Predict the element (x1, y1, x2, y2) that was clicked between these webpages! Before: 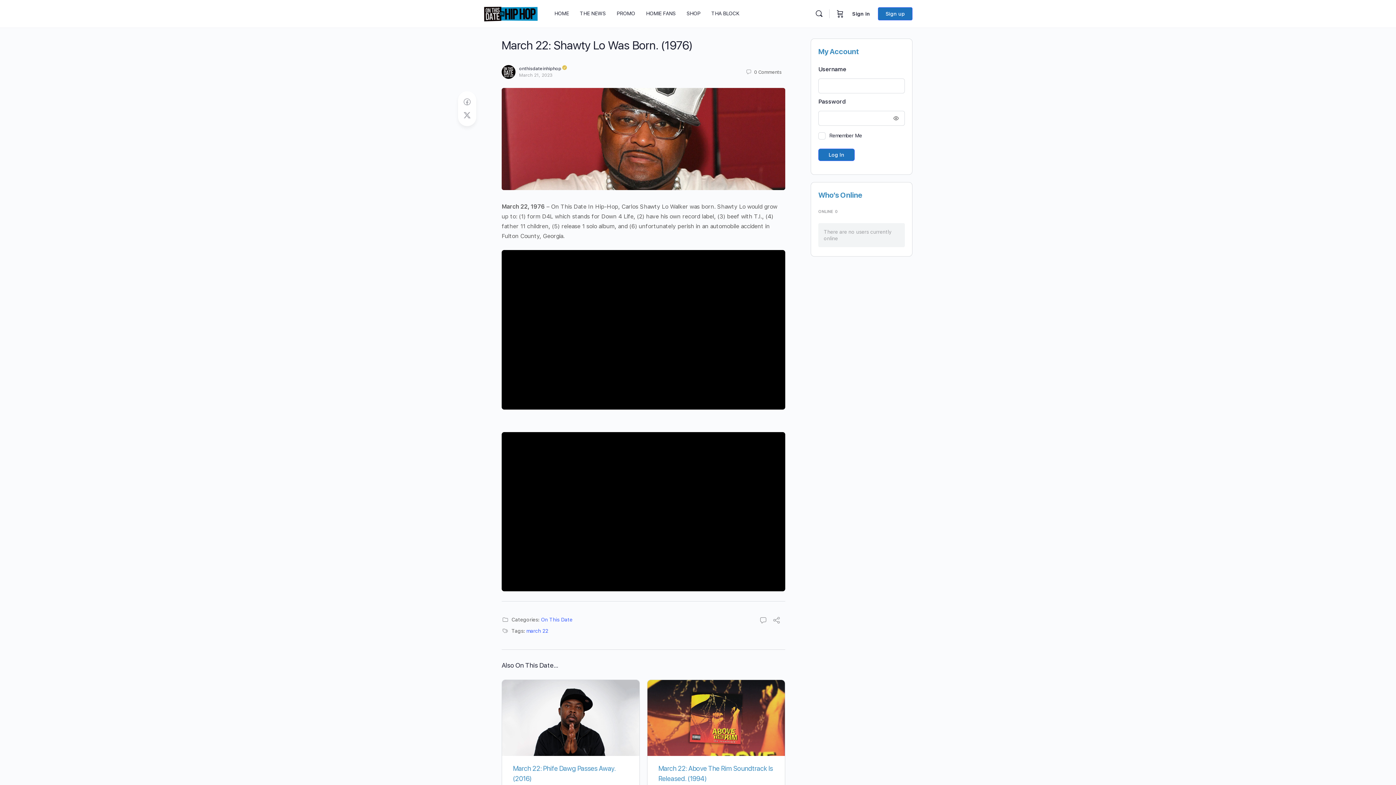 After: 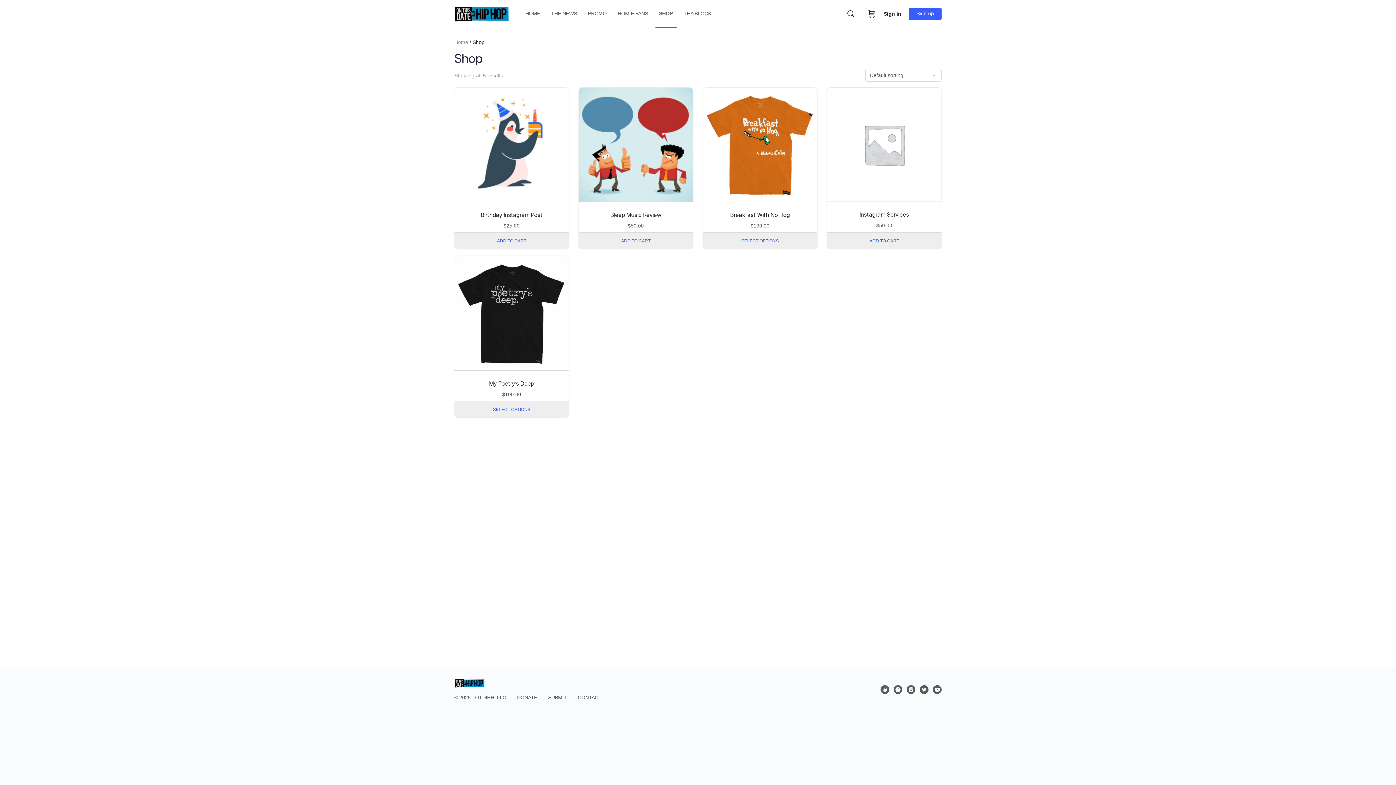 Action: label: SHOP bbox: (683, 0, 704, 27)